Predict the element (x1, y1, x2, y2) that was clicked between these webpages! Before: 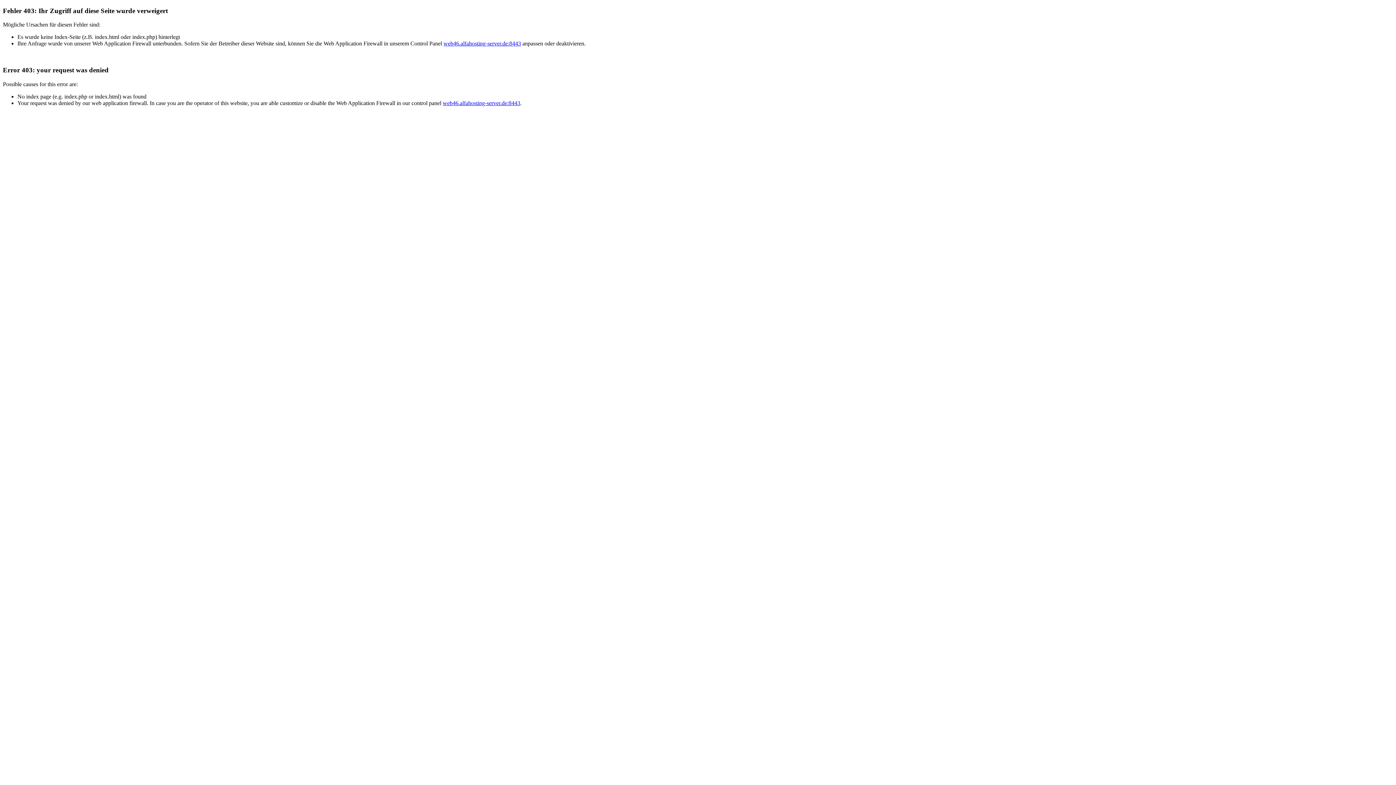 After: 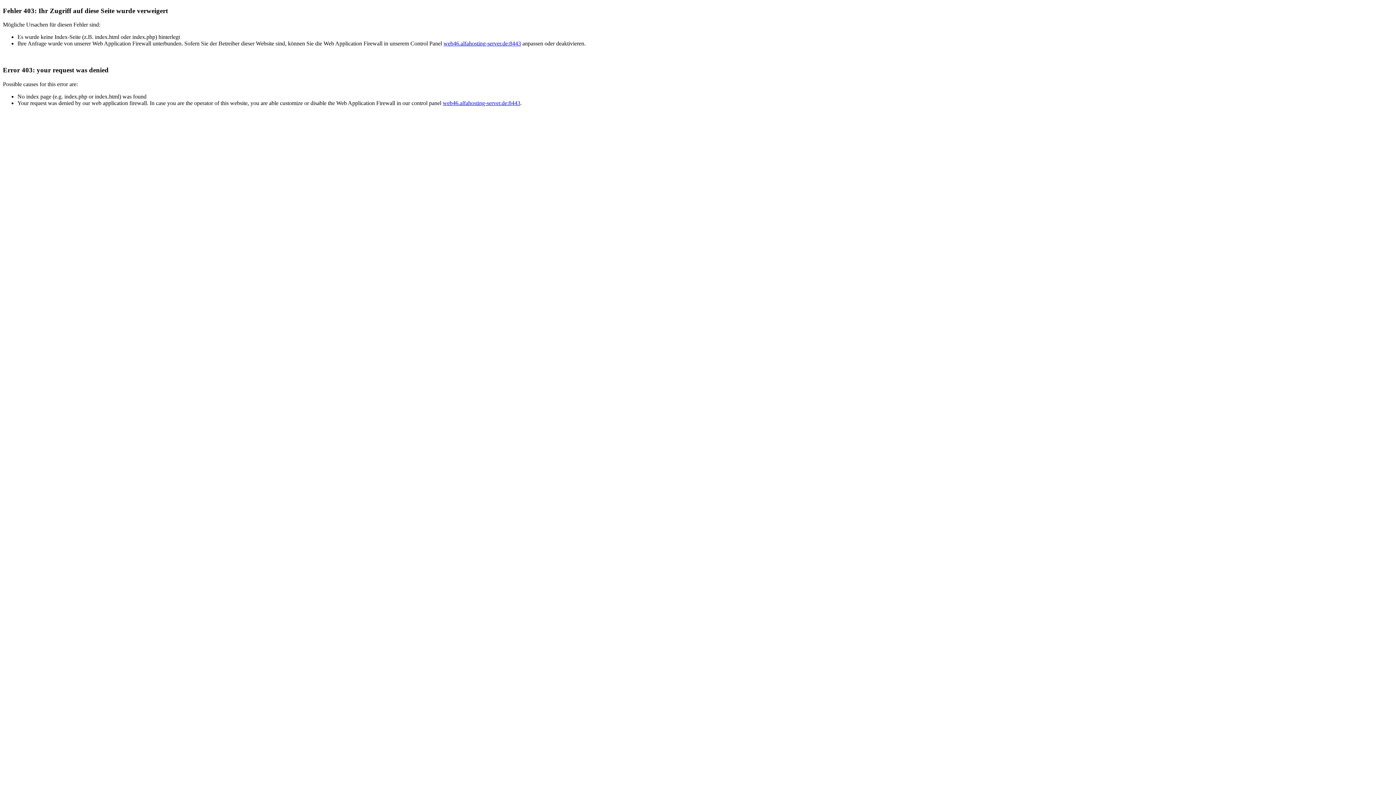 Action: bbox: (442, 99, 520, 106) label: web46.alfahosting-server.de:8443